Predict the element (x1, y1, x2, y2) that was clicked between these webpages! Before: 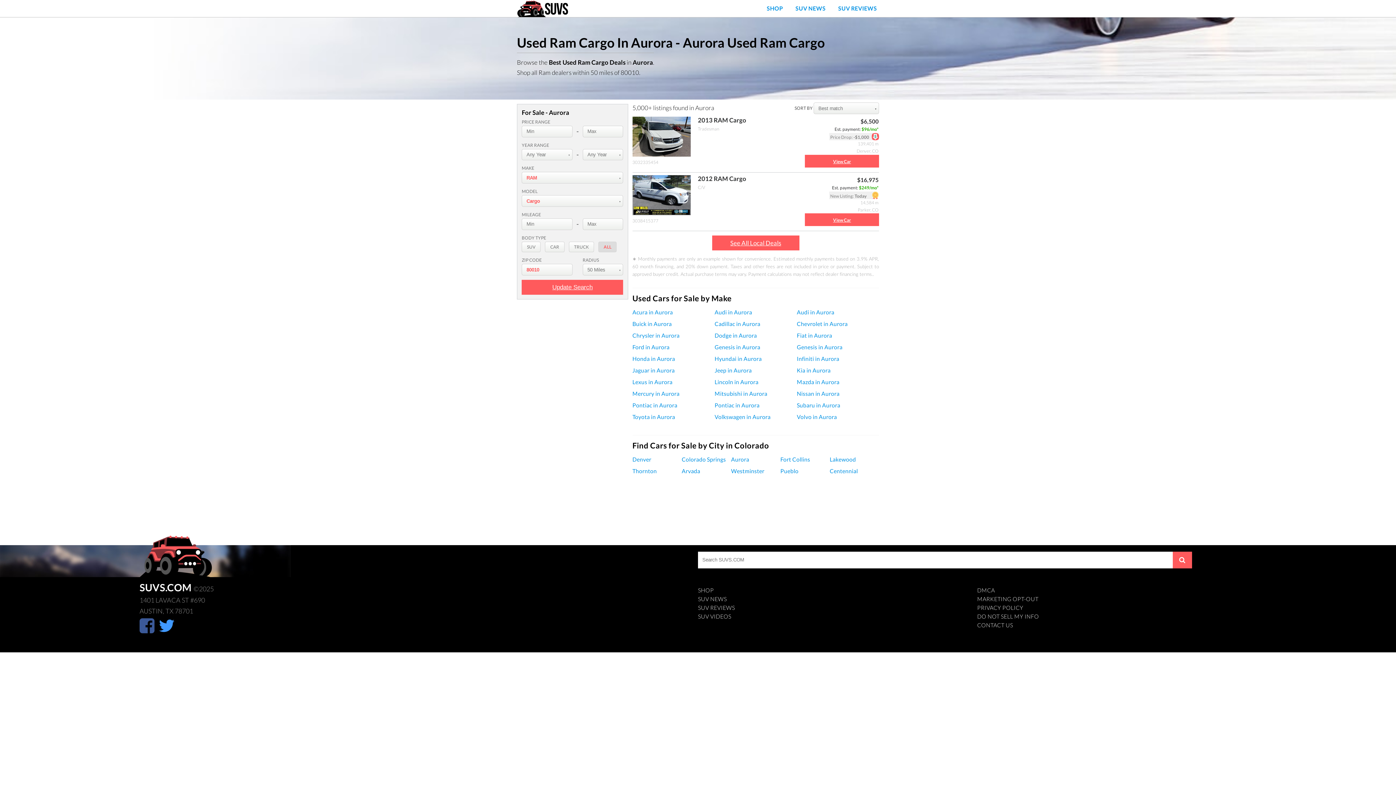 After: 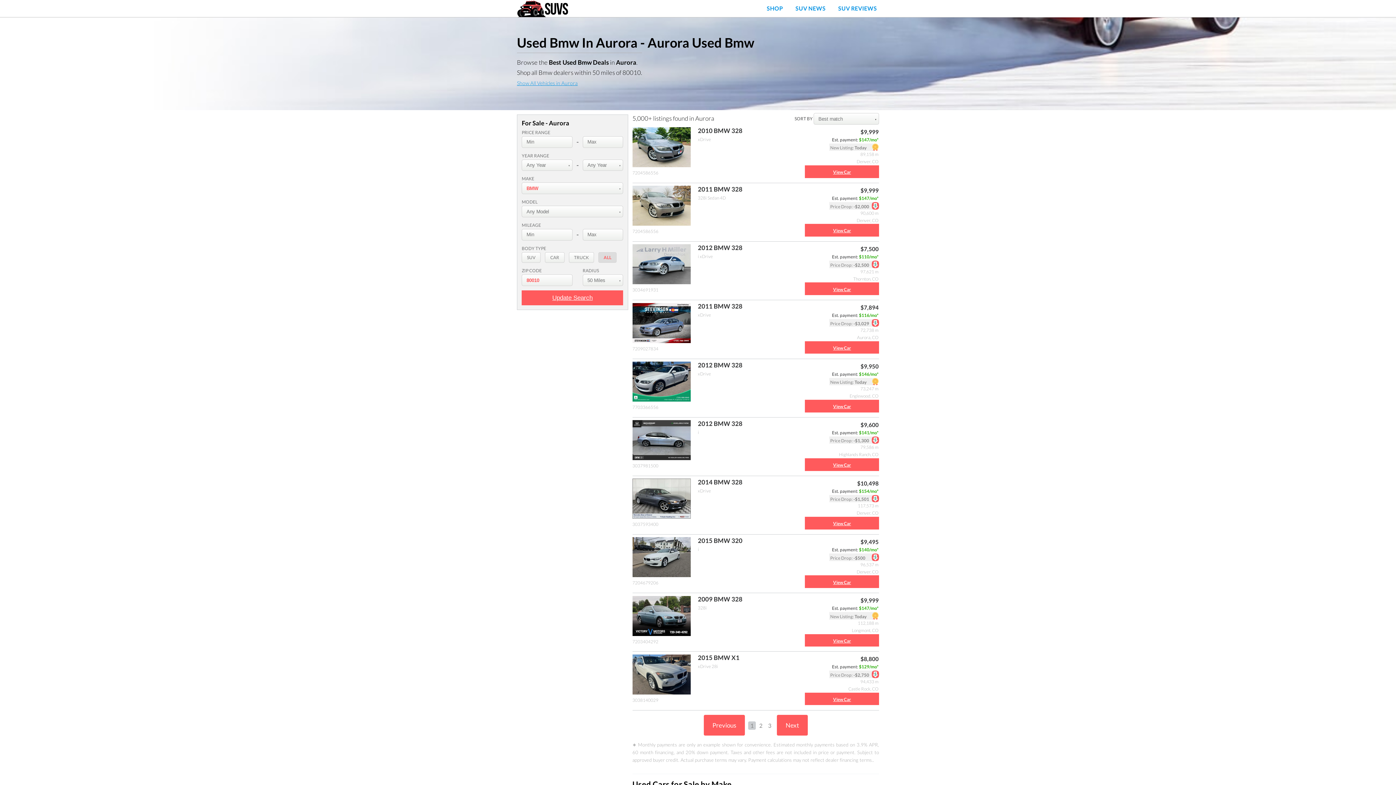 Action: label: Audi in Aurora bbox: (797, 308, 879, 320)